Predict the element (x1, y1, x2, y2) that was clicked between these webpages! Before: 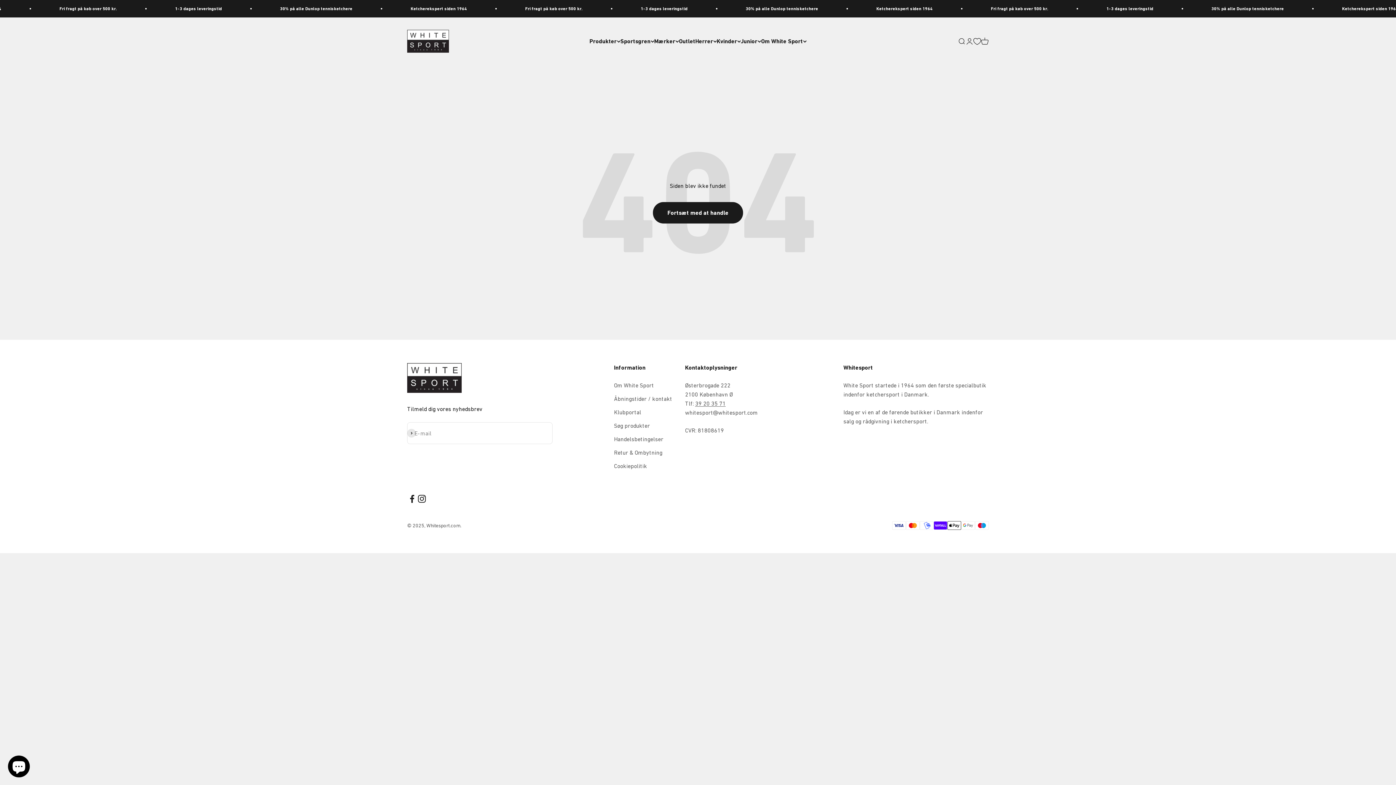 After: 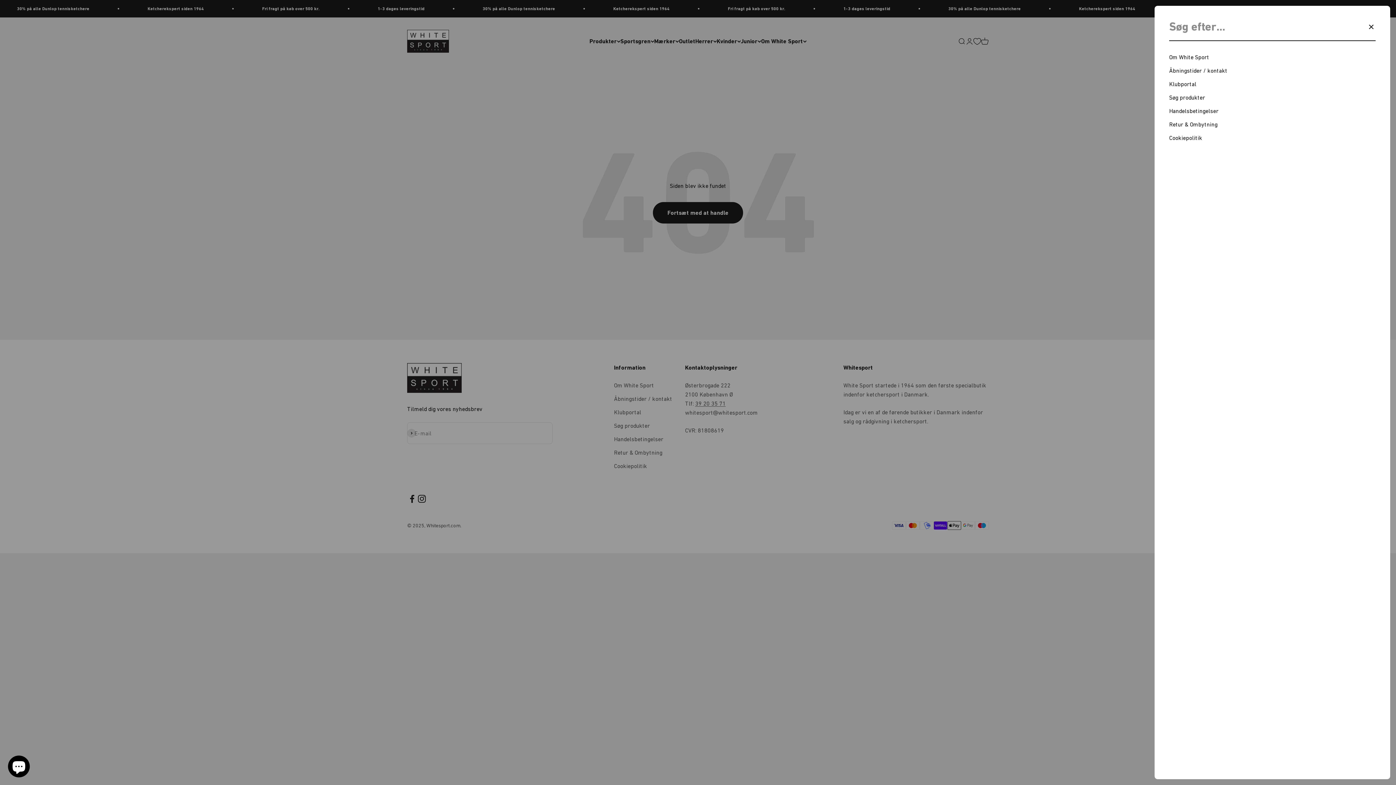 Action: bbox: (957, 37, 965, 45) label: Åbn søgefunktion